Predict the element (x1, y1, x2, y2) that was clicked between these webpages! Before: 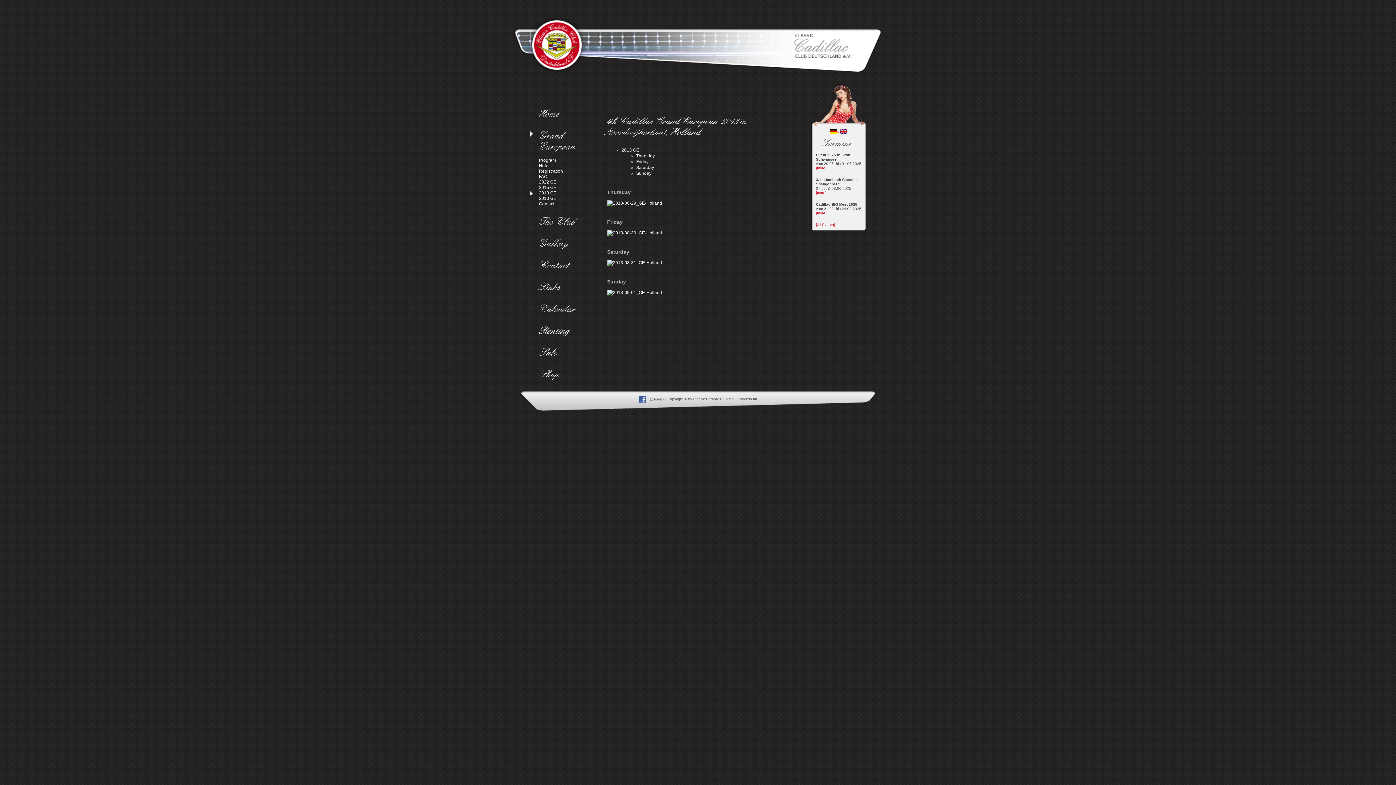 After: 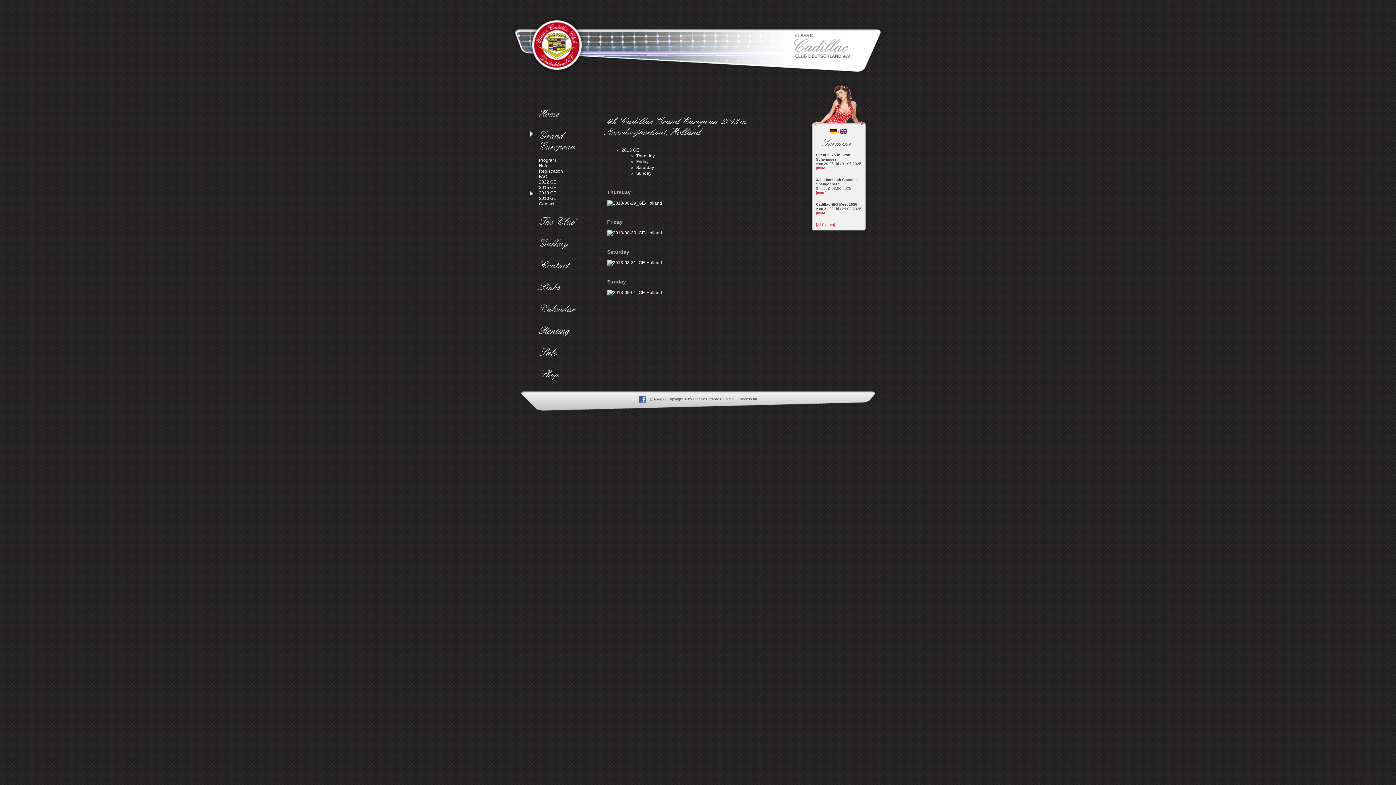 Action: bbox: (639, 397, 664, 401) label:  Facebook